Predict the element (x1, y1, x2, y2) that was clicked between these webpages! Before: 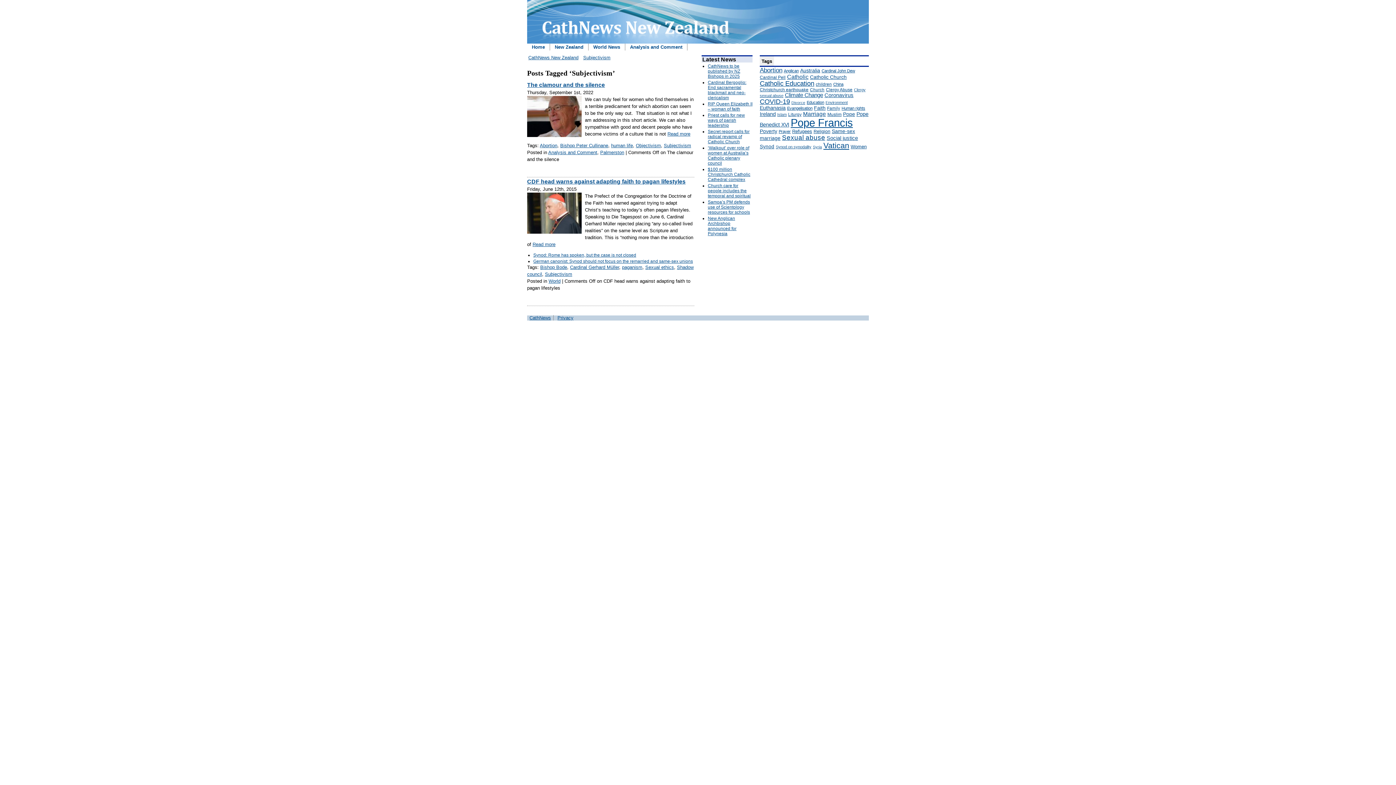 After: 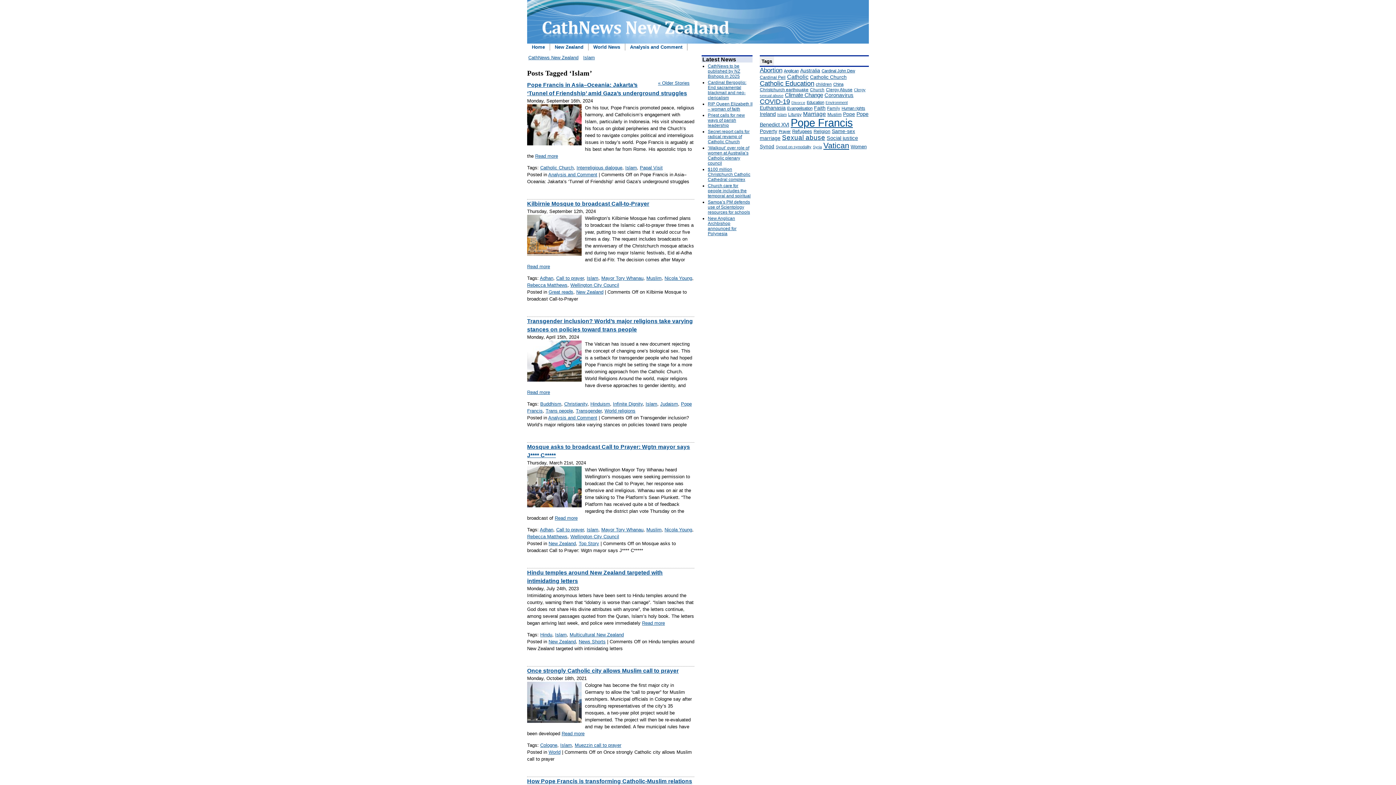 Action: label: Islam (137 items) bbox: (777, 112, 786, 116)